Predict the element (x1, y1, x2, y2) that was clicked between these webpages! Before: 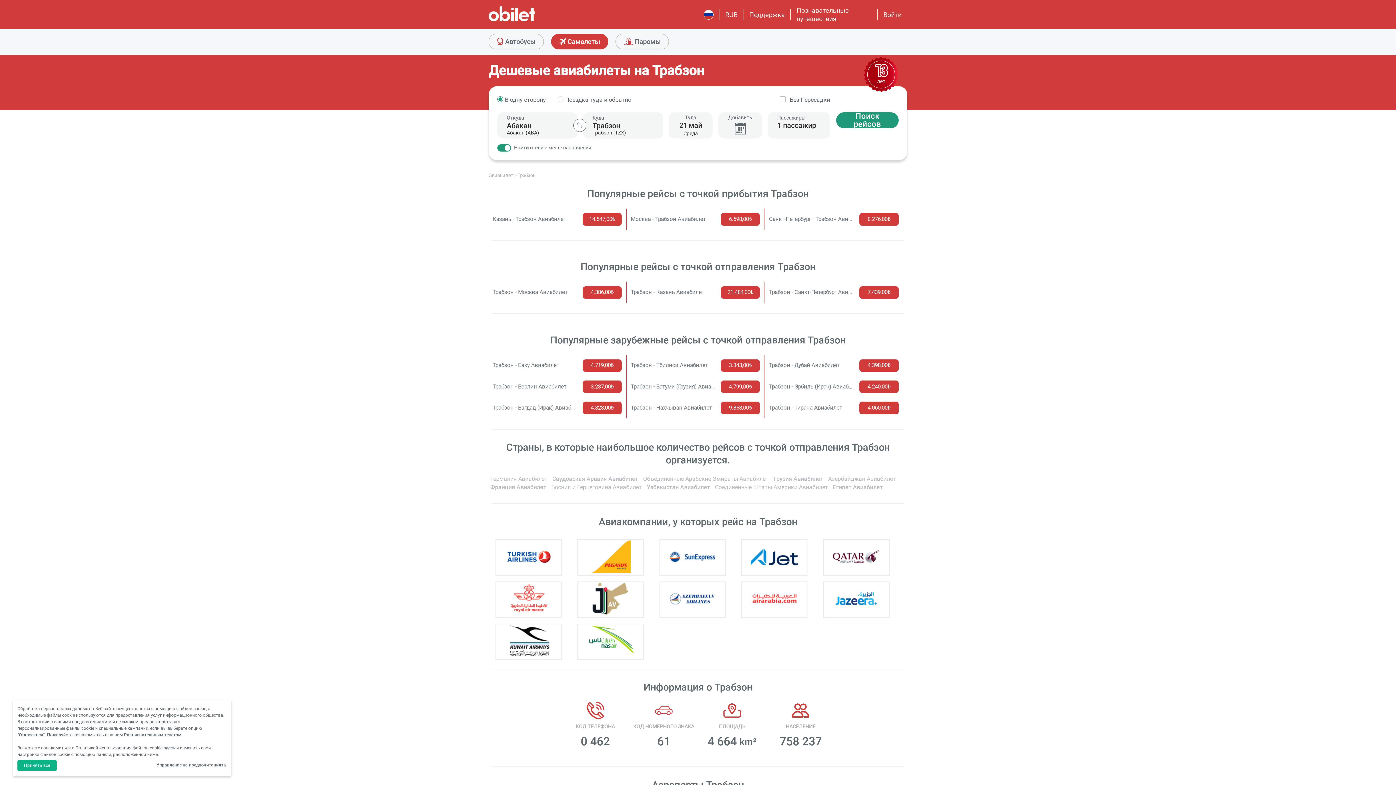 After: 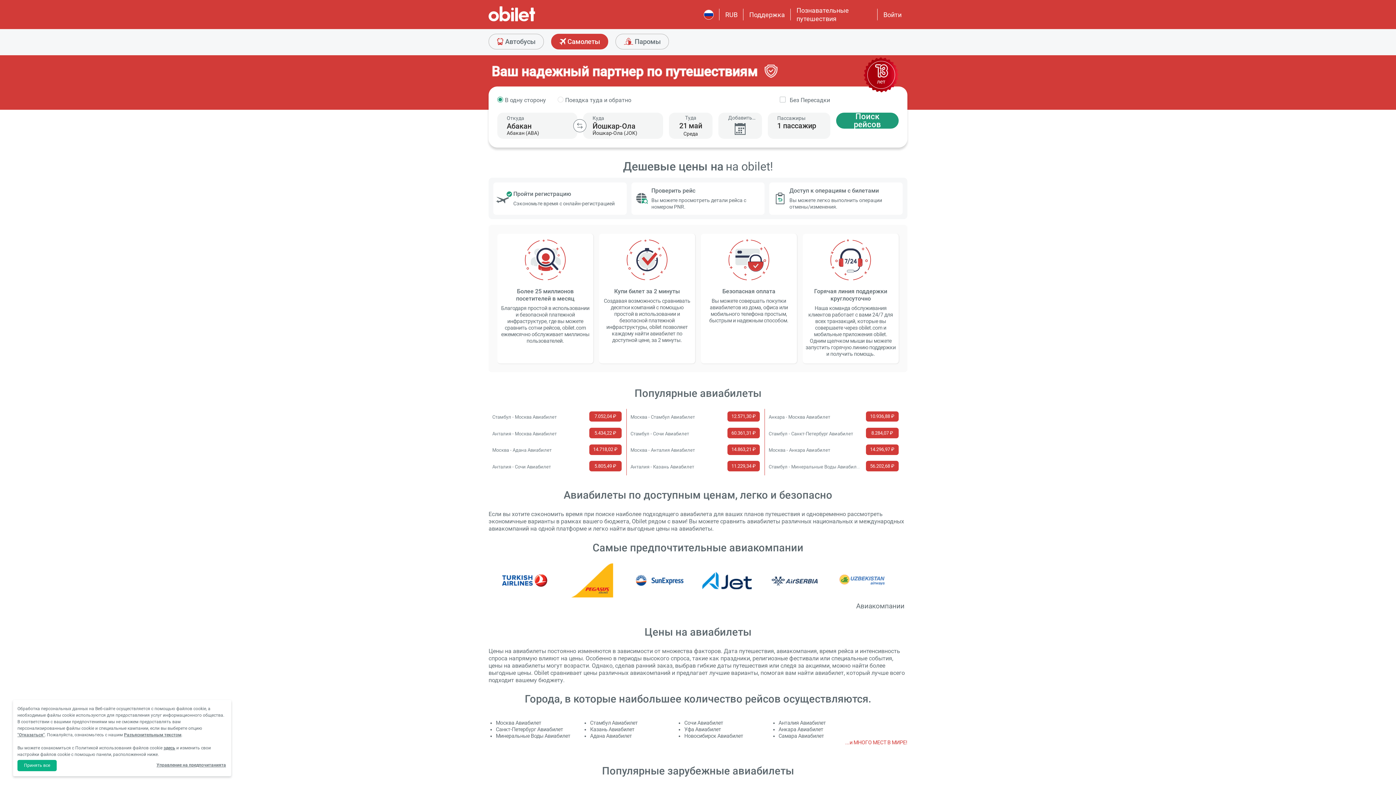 Action: bbox: (489, 172, 514, 178) label: Авиабилет 